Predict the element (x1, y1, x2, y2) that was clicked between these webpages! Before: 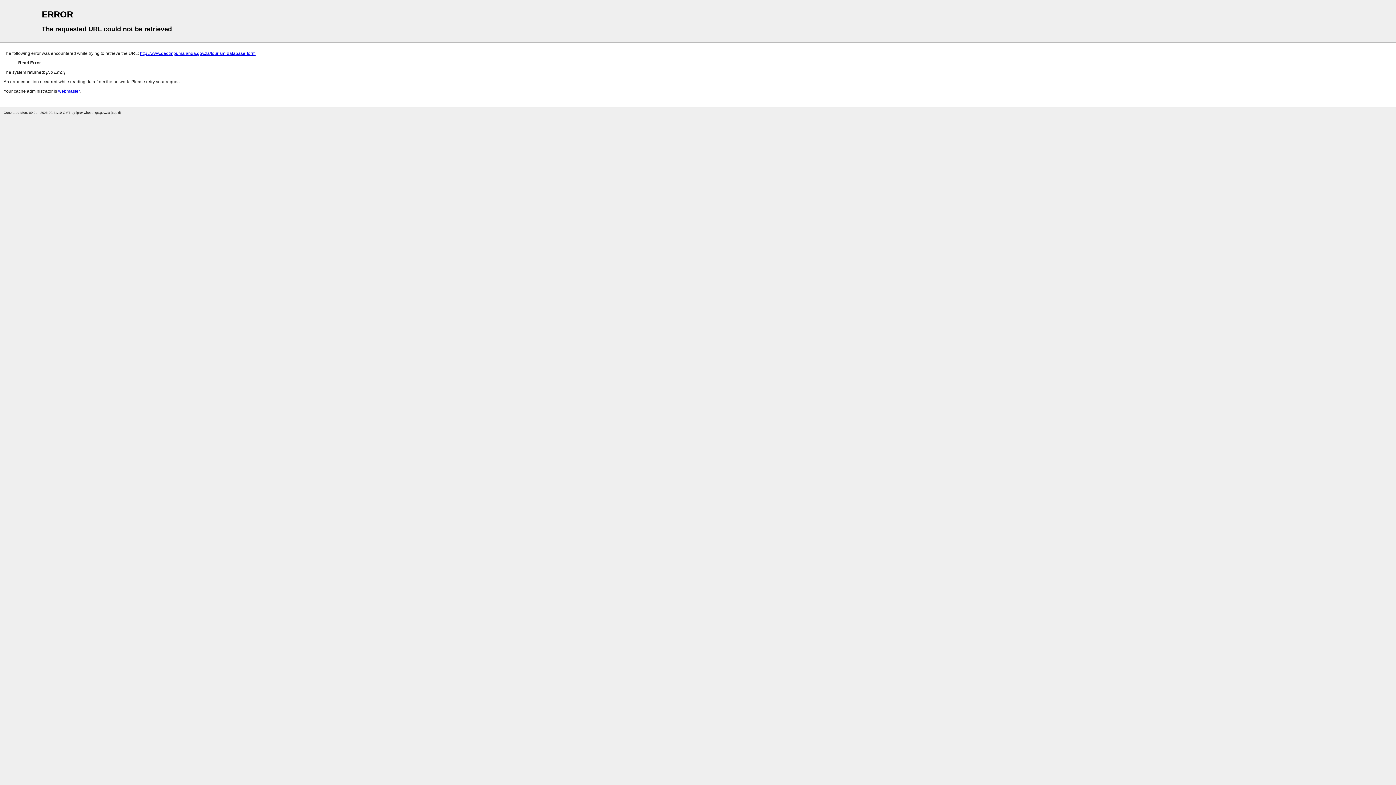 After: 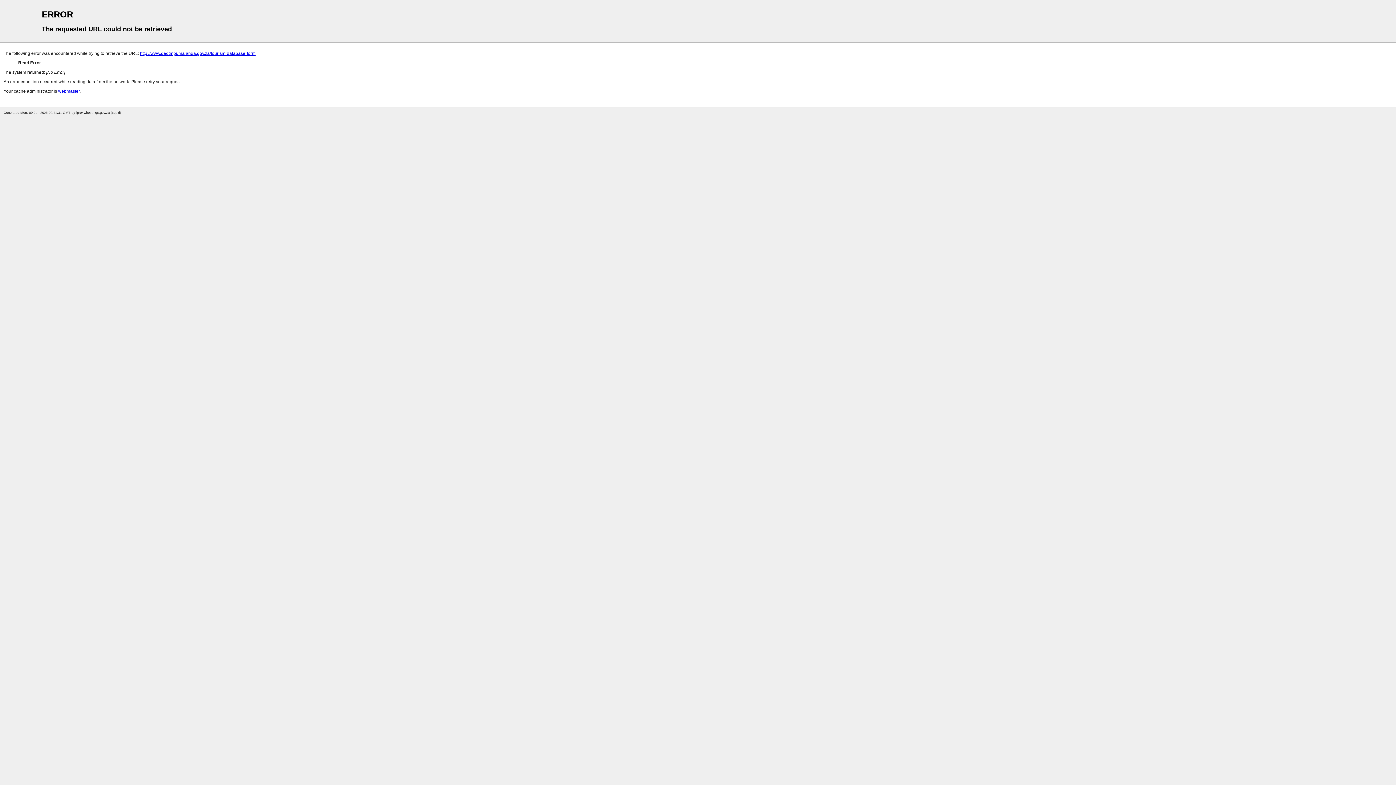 Action: bbox: (140, 50, 255, 56) label: http://www.dedtmpumalanga.gov.za/tourism-database-form